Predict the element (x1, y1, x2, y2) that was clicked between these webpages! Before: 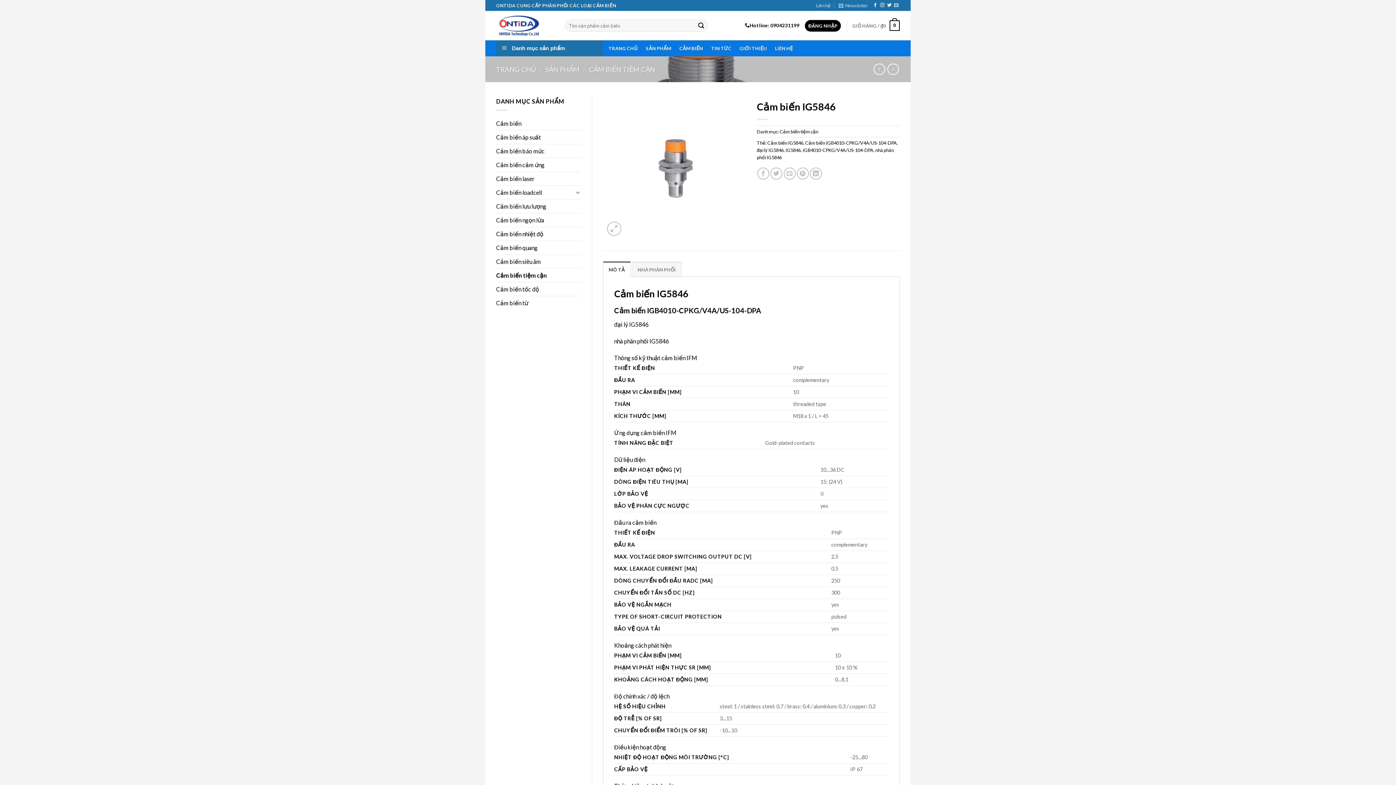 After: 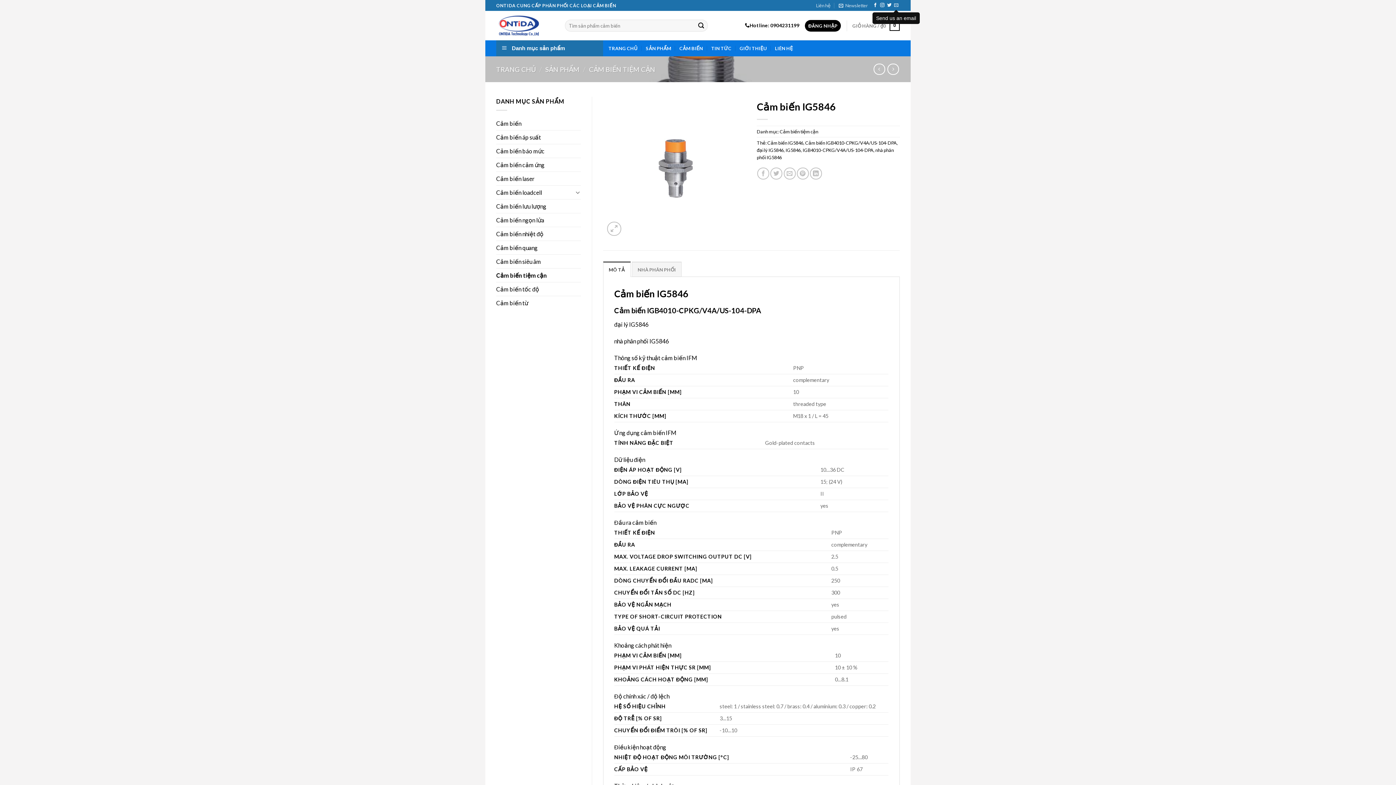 Action: bbox: (894, 3, 898, 8) label: Send us an email